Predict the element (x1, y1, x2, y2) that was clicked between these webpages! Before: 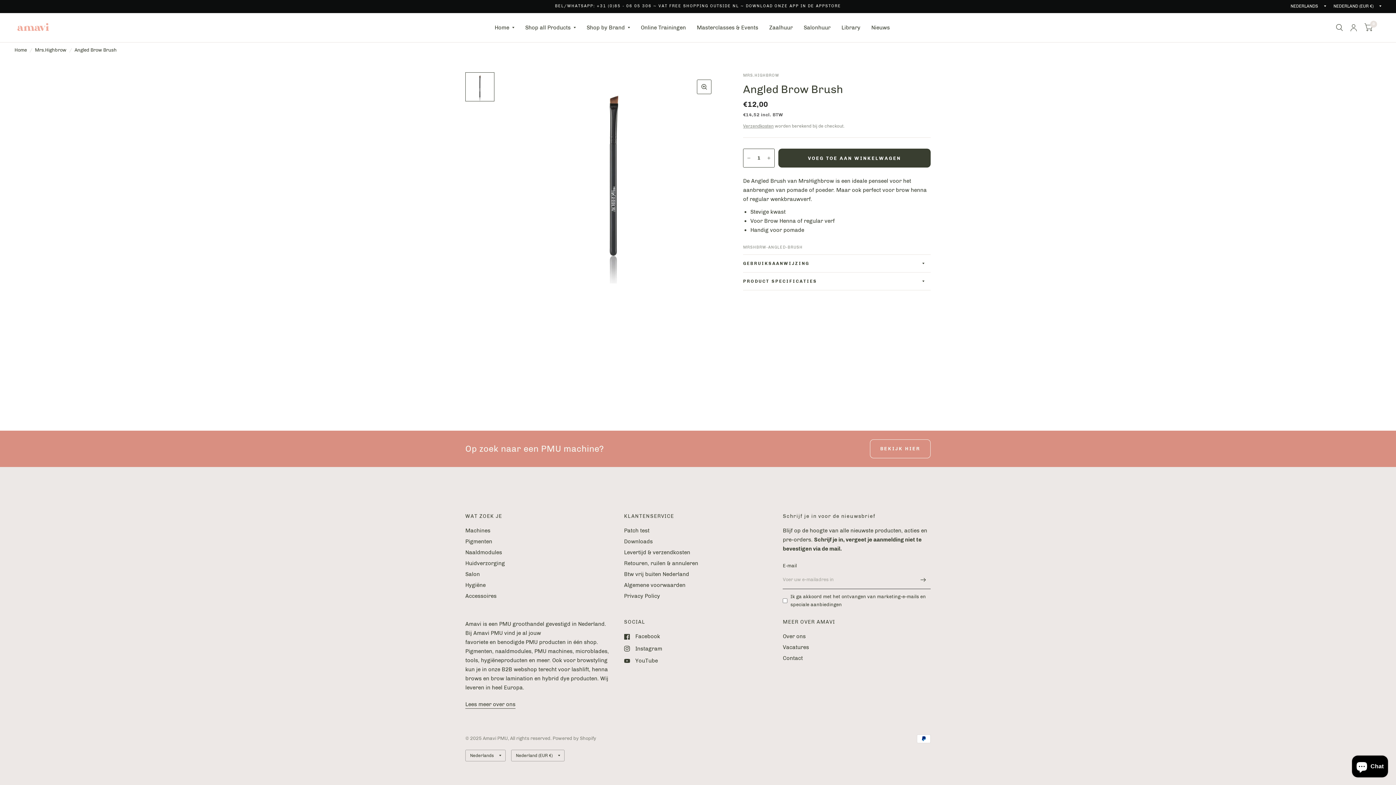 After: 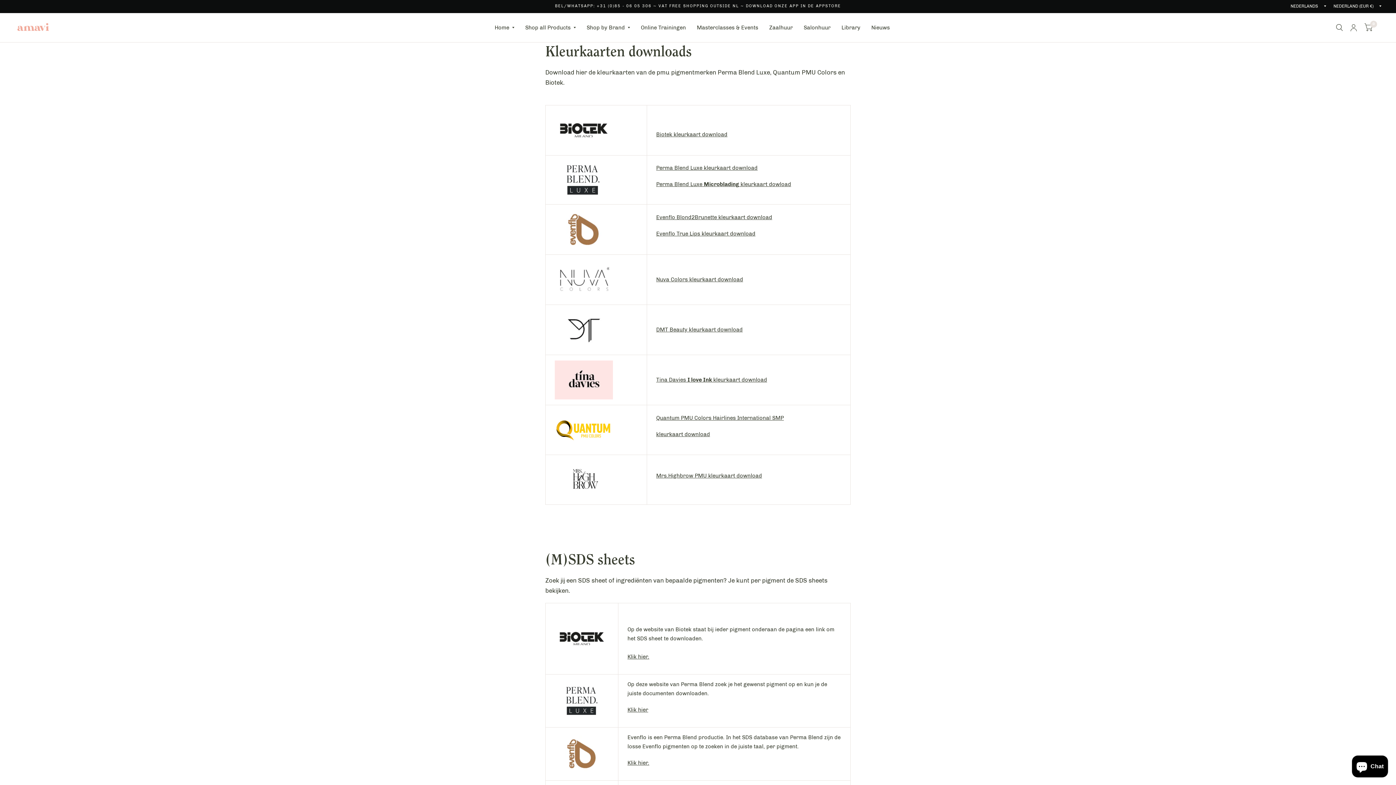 Action: bbox: (624, 538, 652, 545) label: Downloads